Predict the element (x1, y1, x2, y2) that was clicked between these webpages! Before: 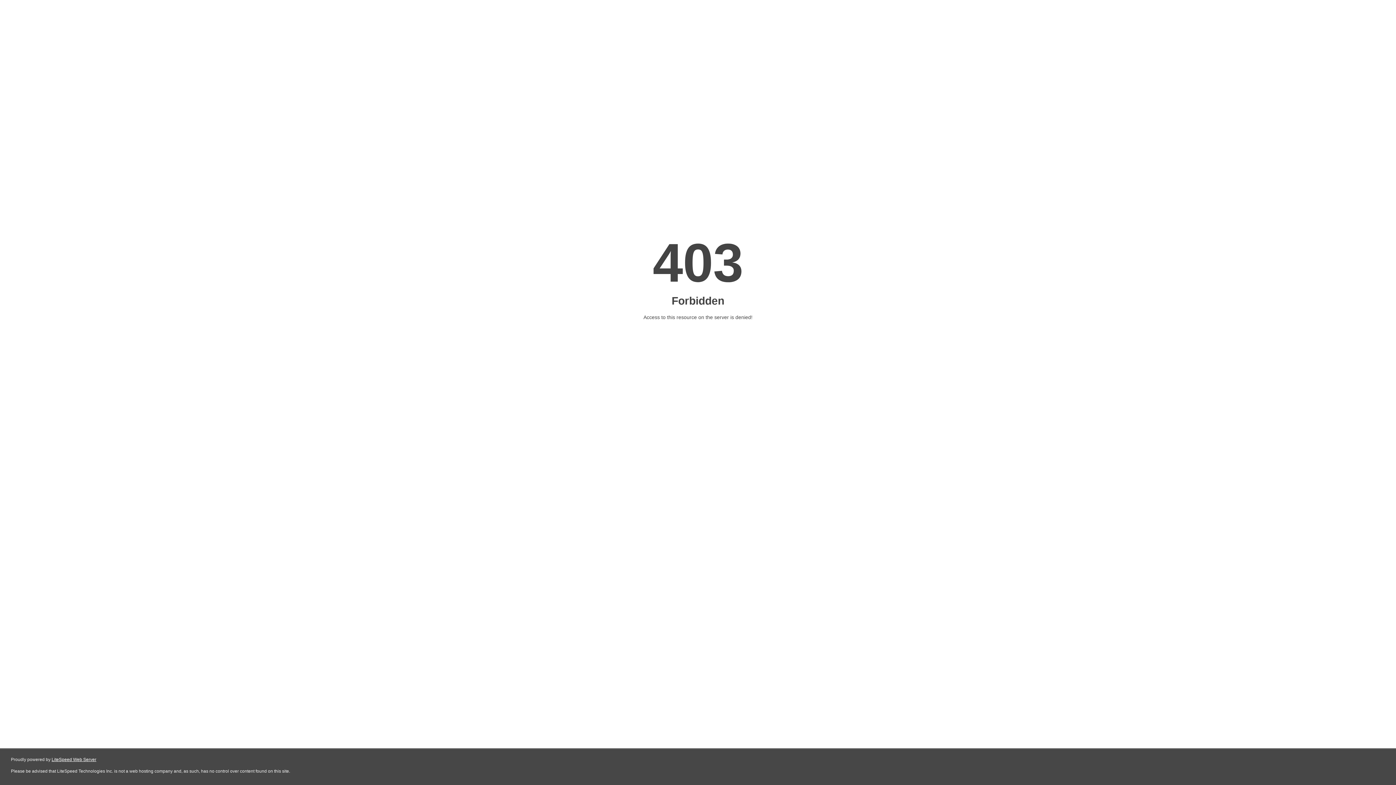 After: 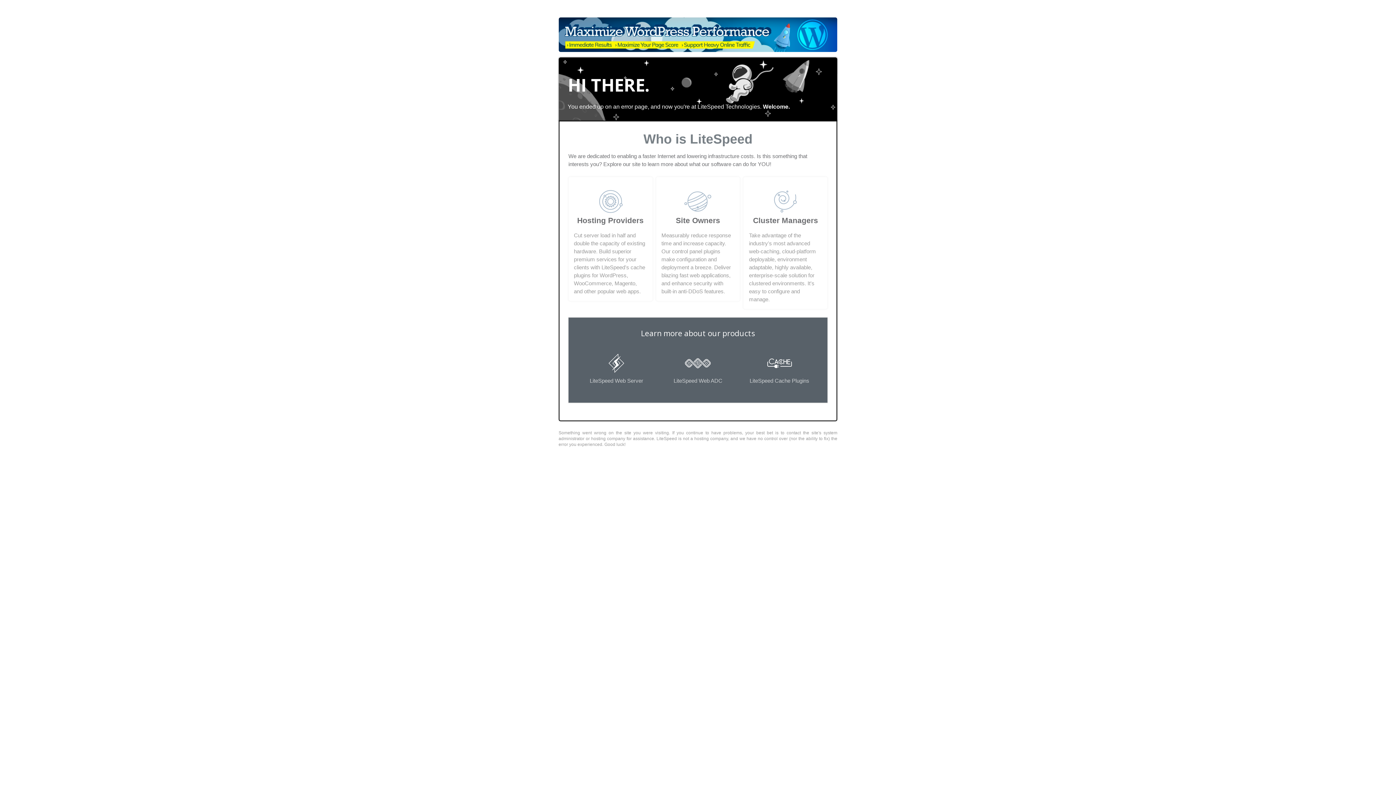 Action: label: LiteSpeed Web Server bbox: (51, 757, 96, 762)